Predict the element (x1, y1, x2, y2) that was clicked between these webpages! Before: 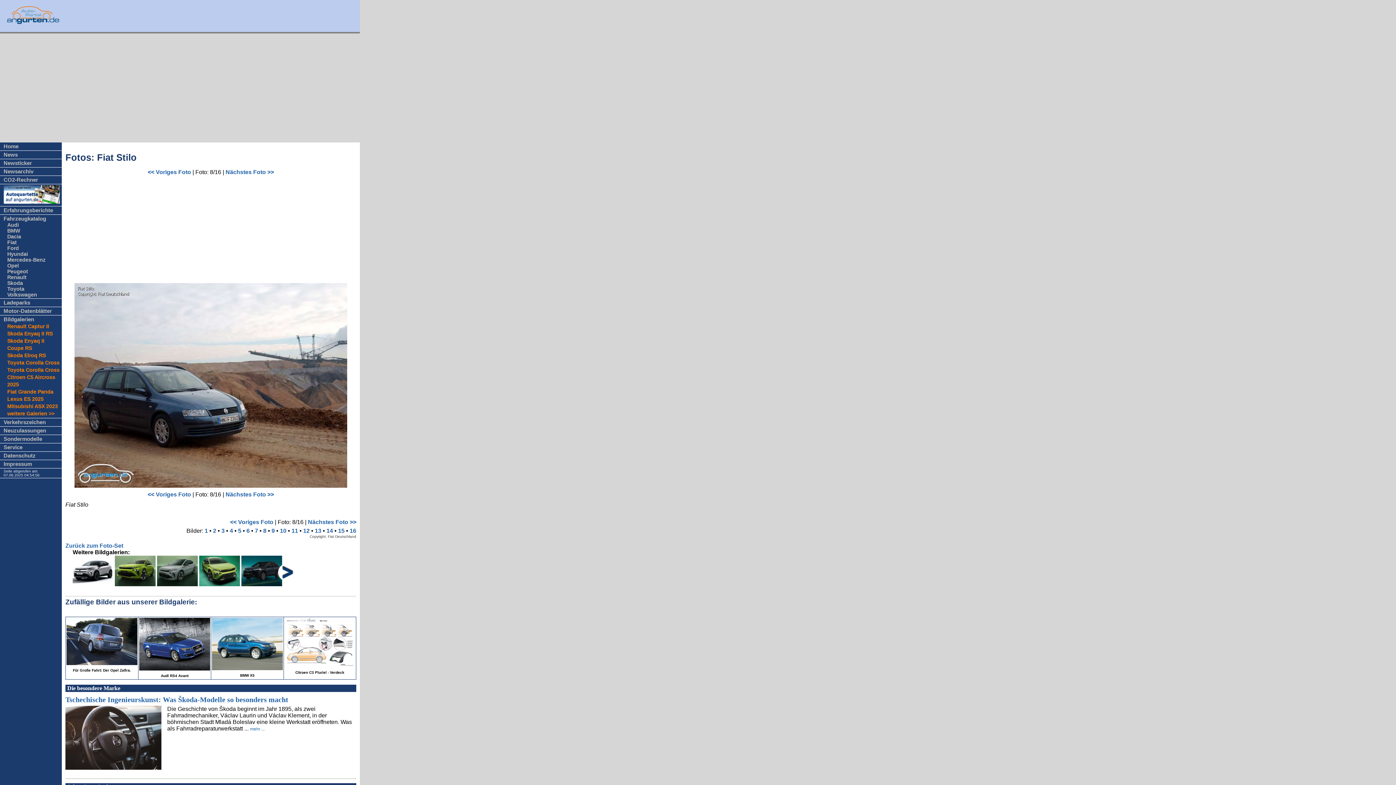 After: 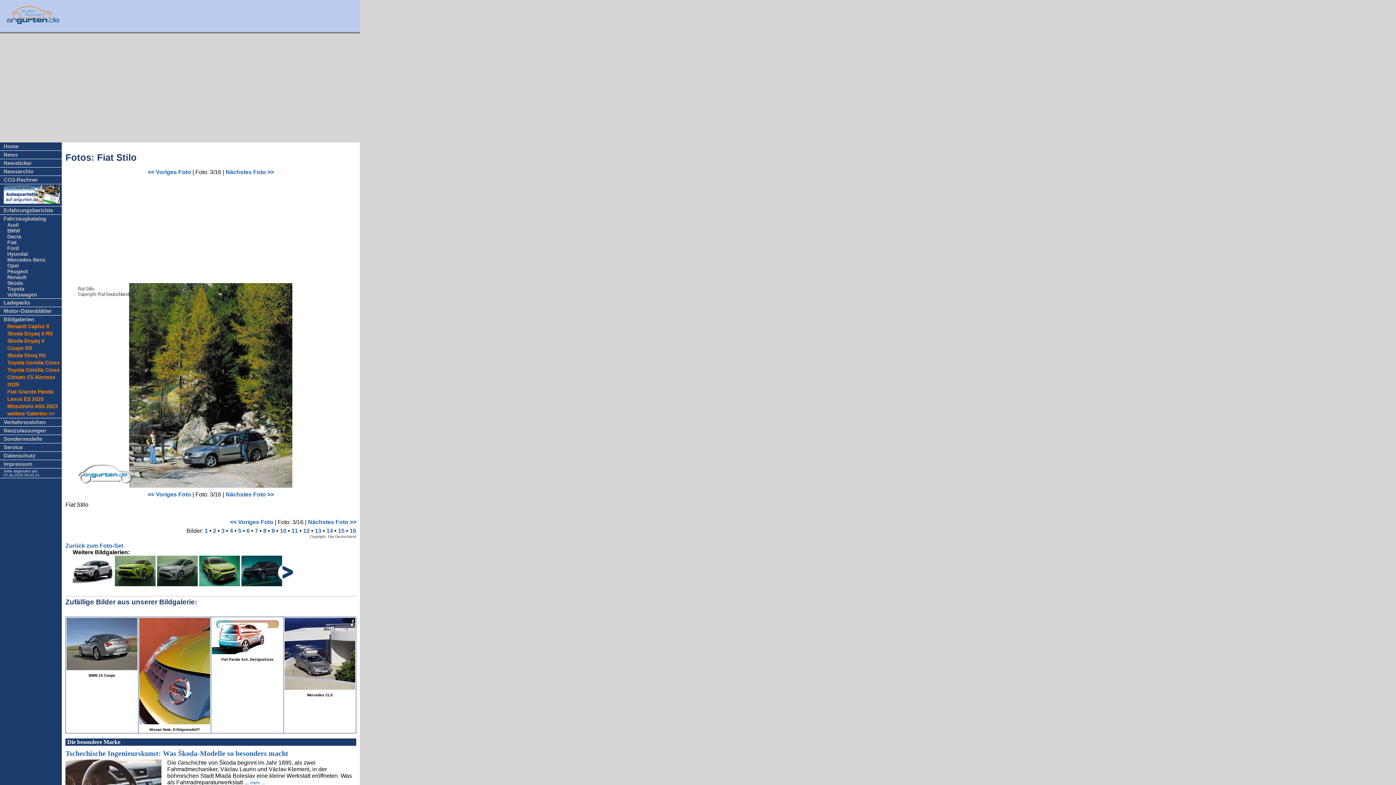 Action: bbox: (221, 527, 224, 534) label: 3